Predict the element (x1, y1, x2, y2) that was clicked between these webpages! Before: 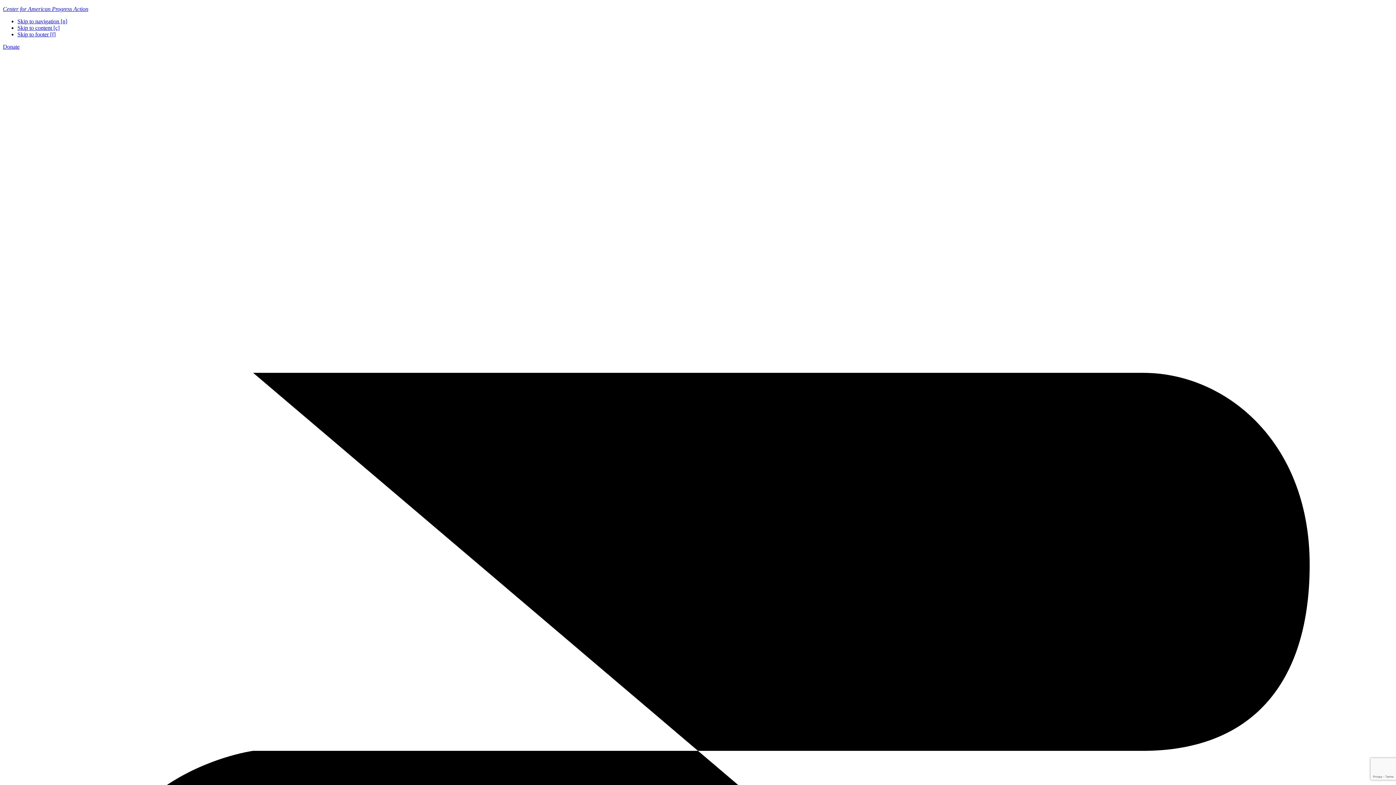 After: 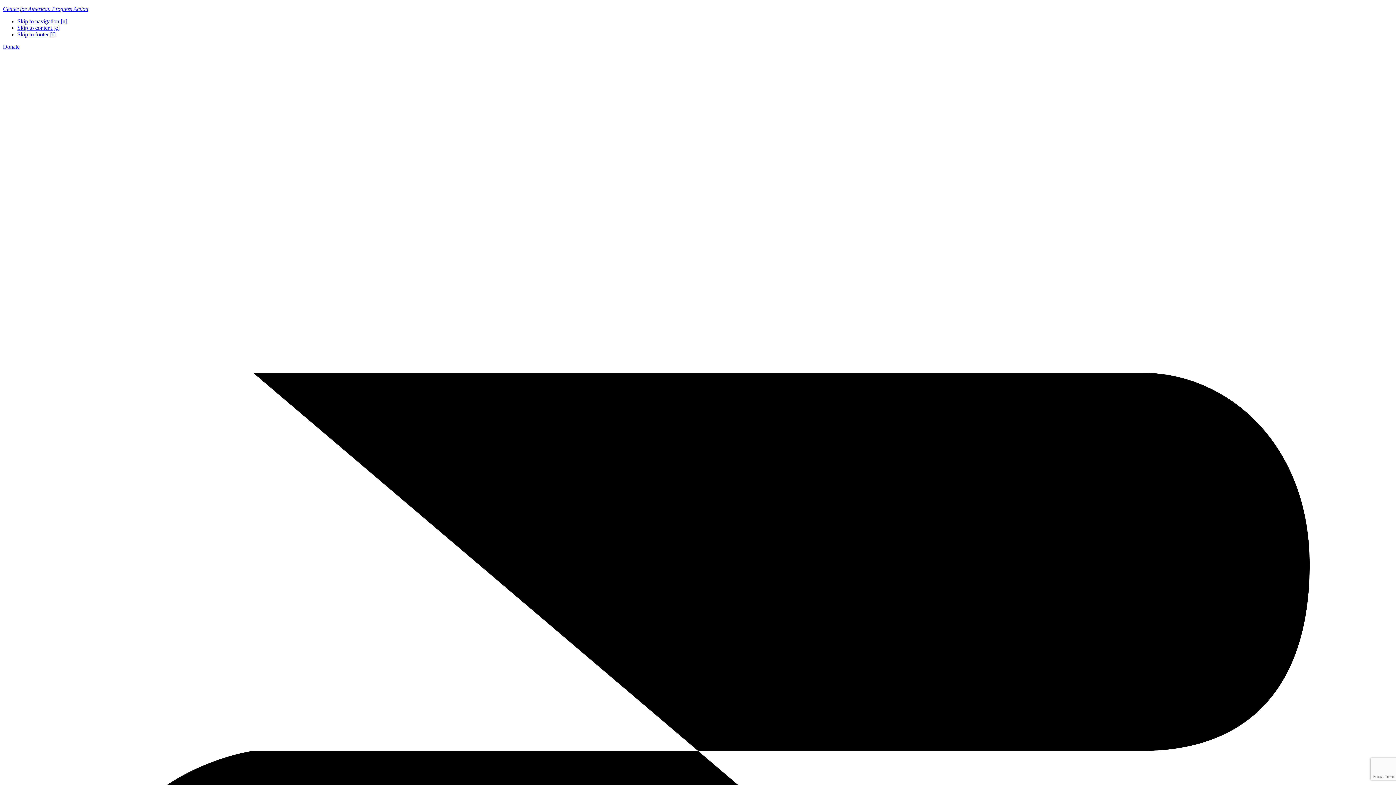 Action: label: Donate bbox: (2, 43, 19, 49)